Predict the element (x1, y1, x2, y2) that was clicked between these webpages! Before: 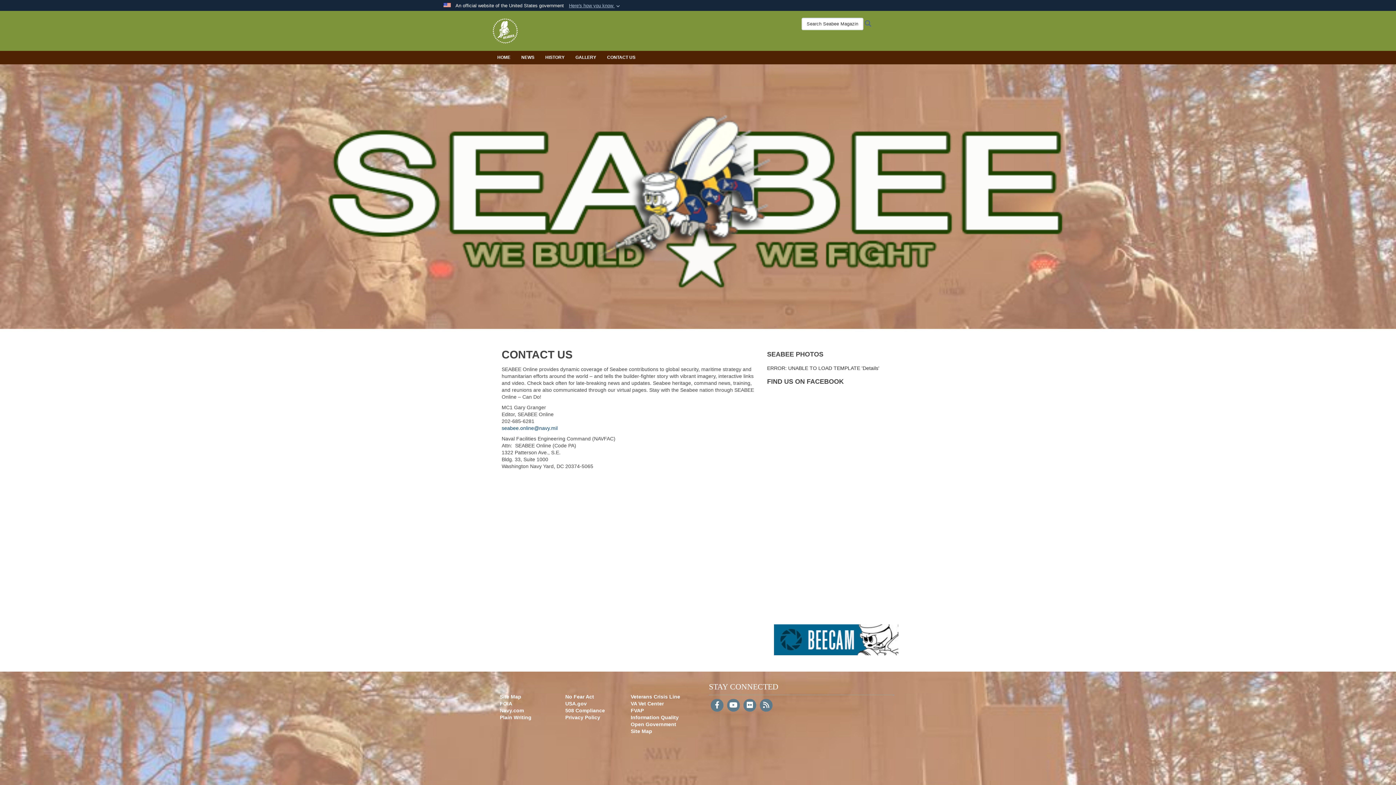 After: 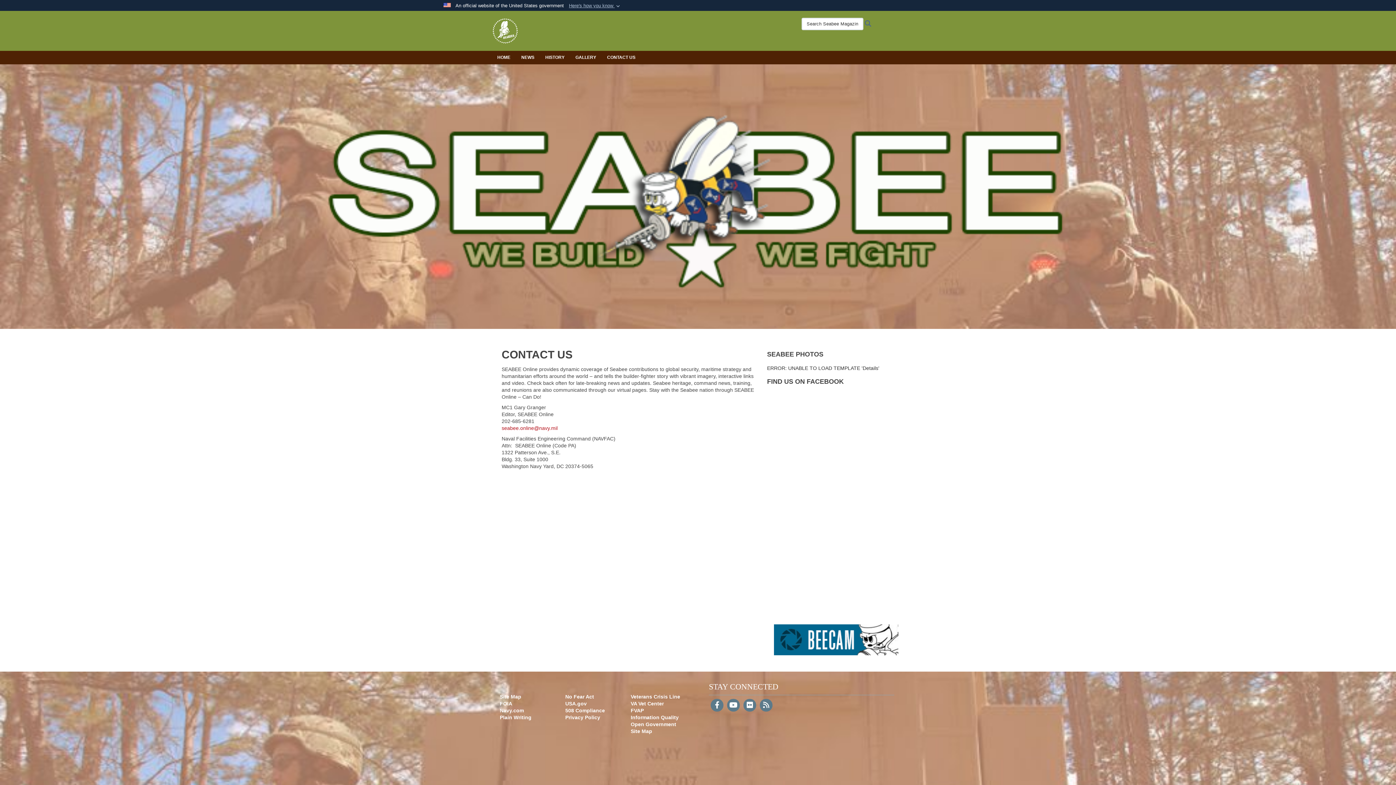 Action: label: seabee.online@navy.mil bbox: (501, 425, 557, 431)